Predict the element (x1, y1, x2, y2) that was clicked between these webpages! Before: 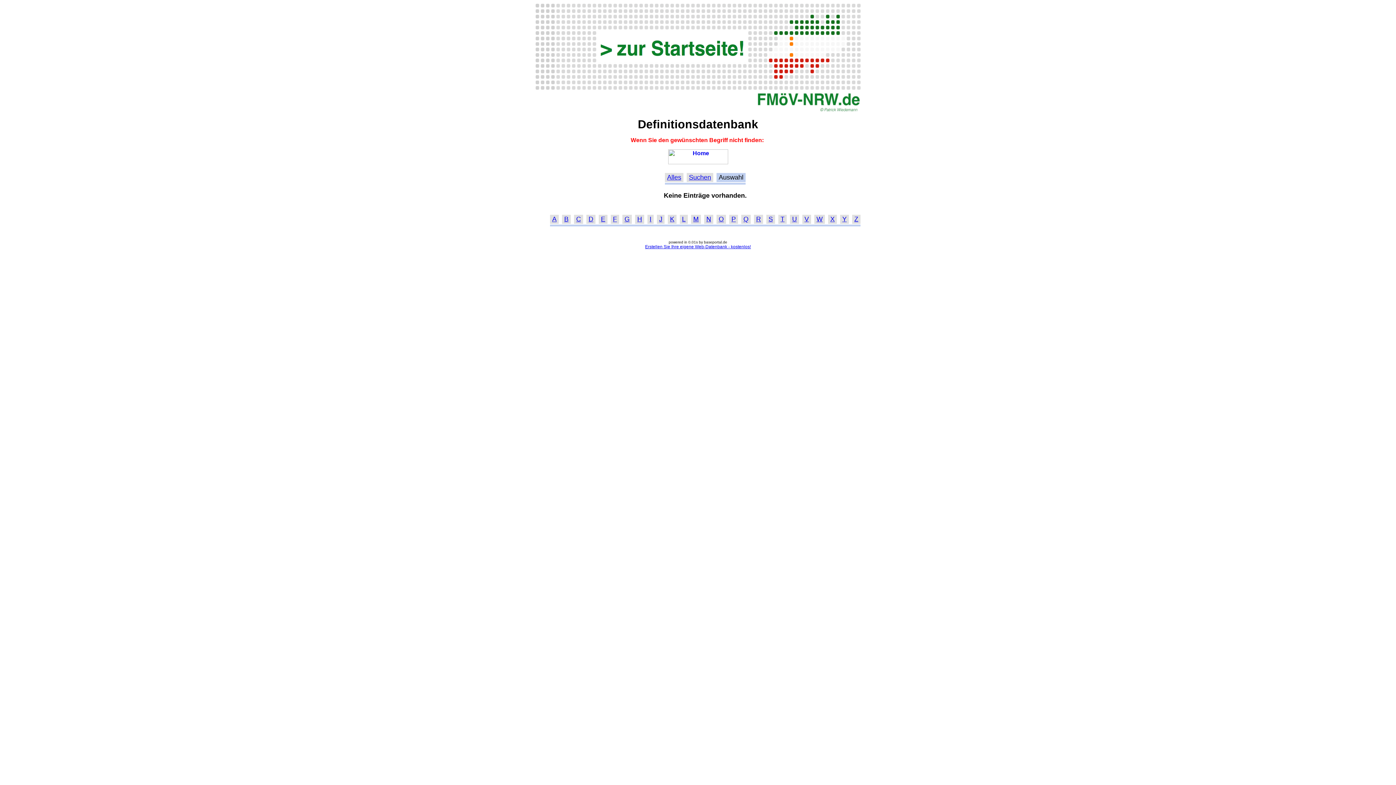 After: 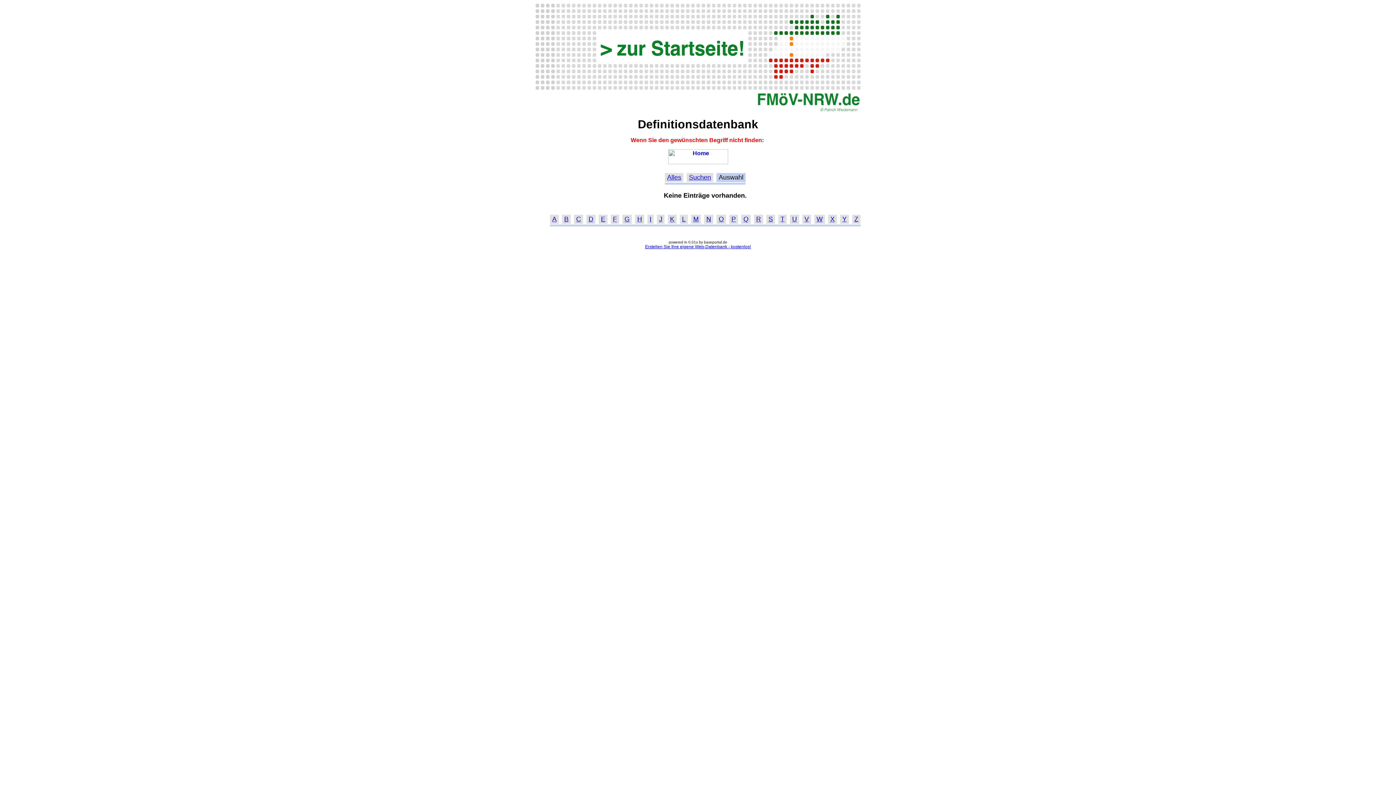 Action: label: T bbox: (780, 215, 784, 223)